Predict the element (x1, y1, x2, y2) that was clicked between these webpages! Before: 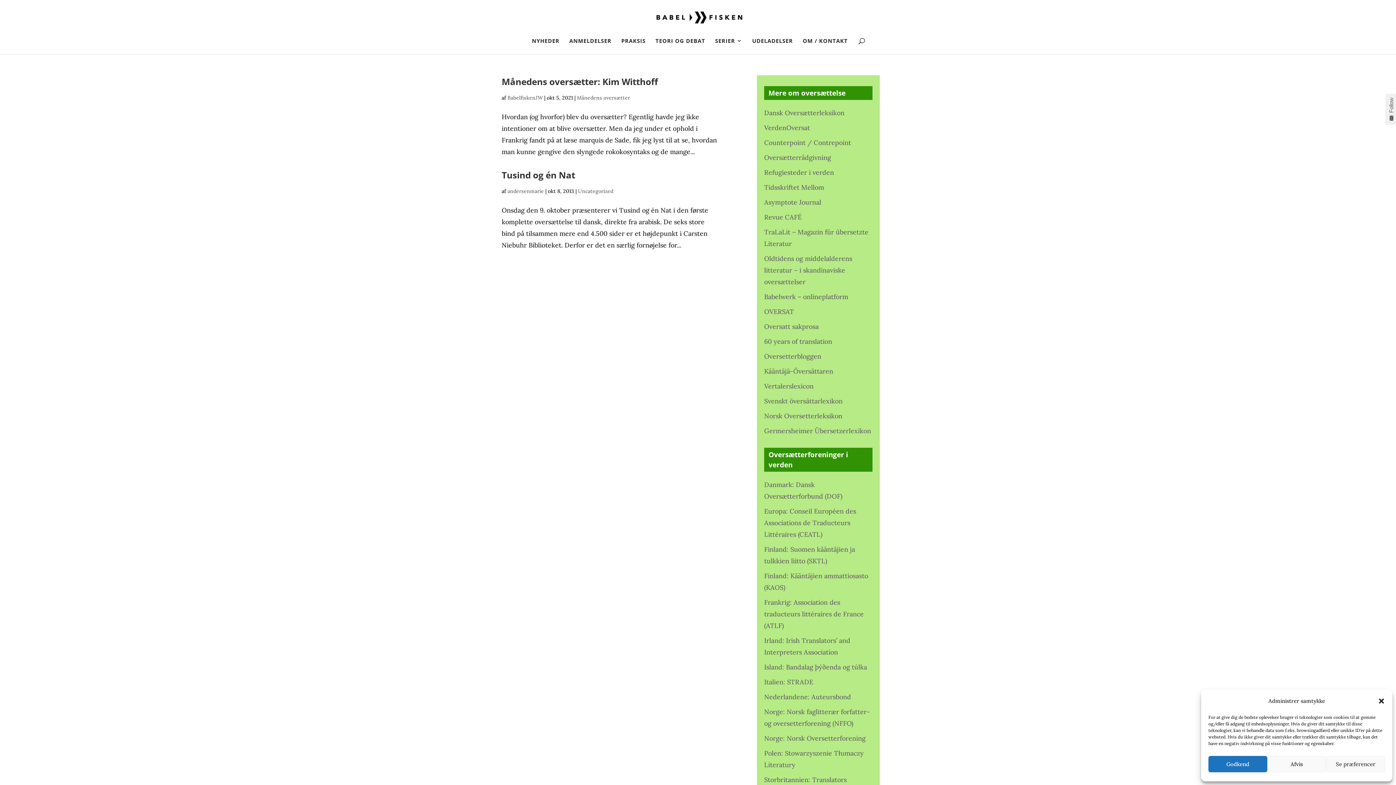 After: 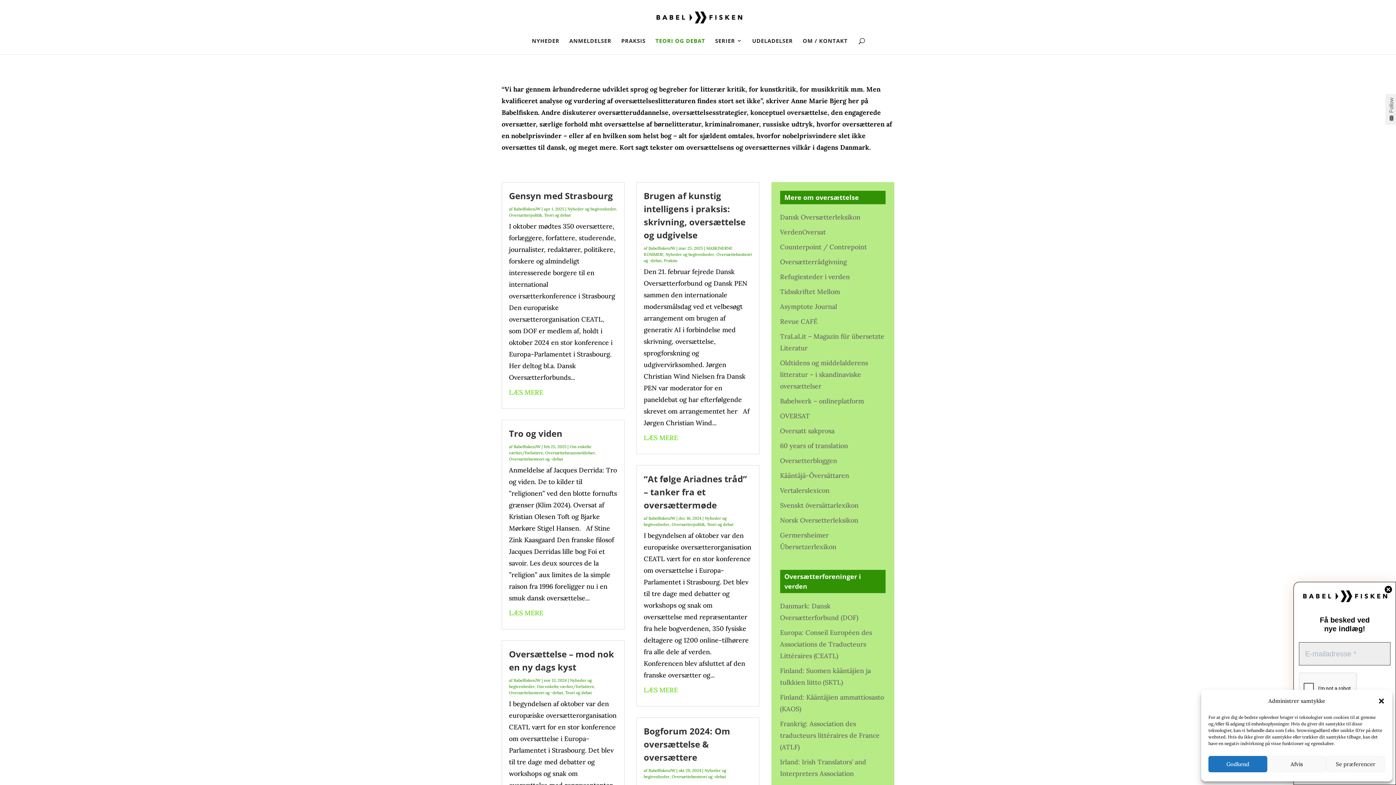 Action: label: TEORI OG DEBAT bbox: (655, 38, 705, 54)